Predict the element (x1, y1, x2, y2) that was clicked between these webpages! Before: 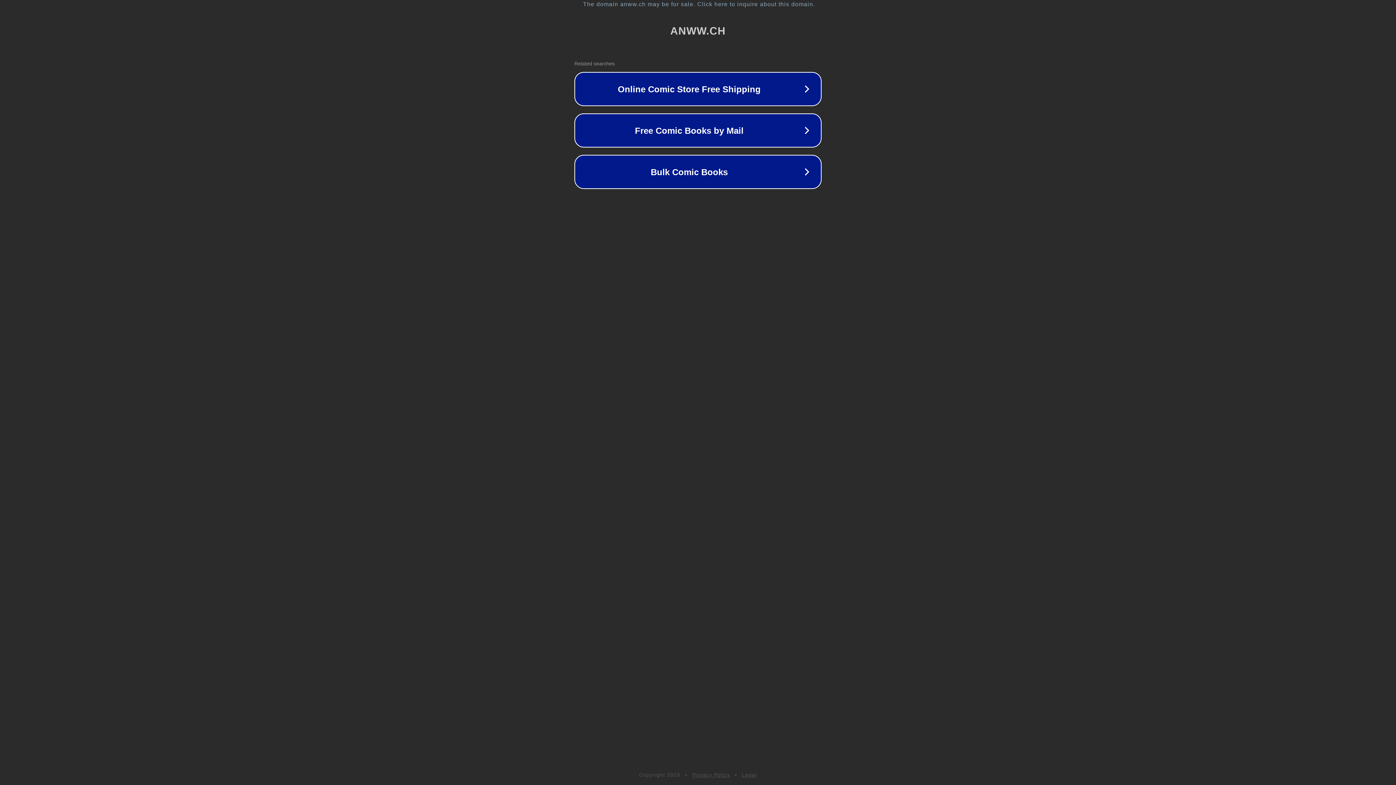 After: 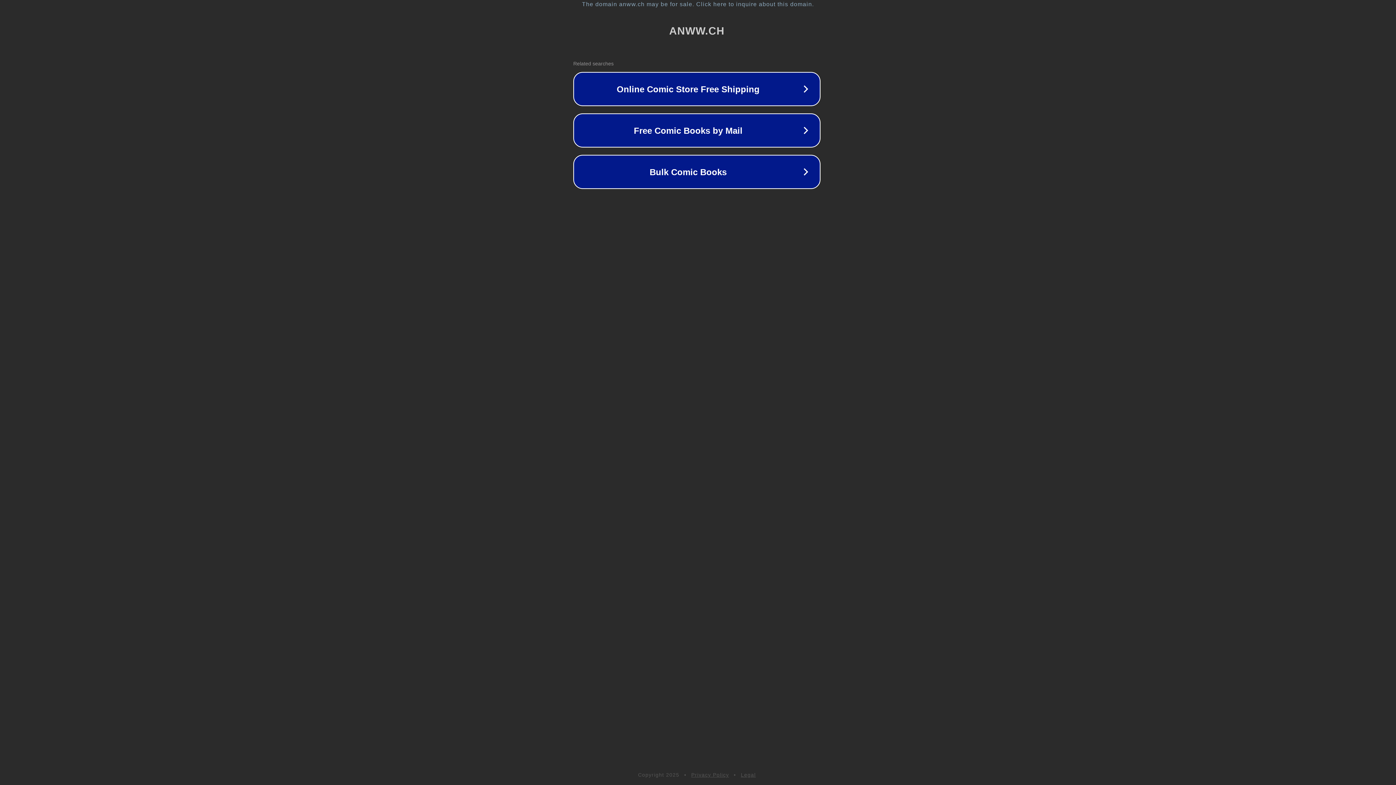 Action: label: The domain anww.ch may be for sale. Click here to inquire about this domain. bbox: (1, 1, 1397, 7)